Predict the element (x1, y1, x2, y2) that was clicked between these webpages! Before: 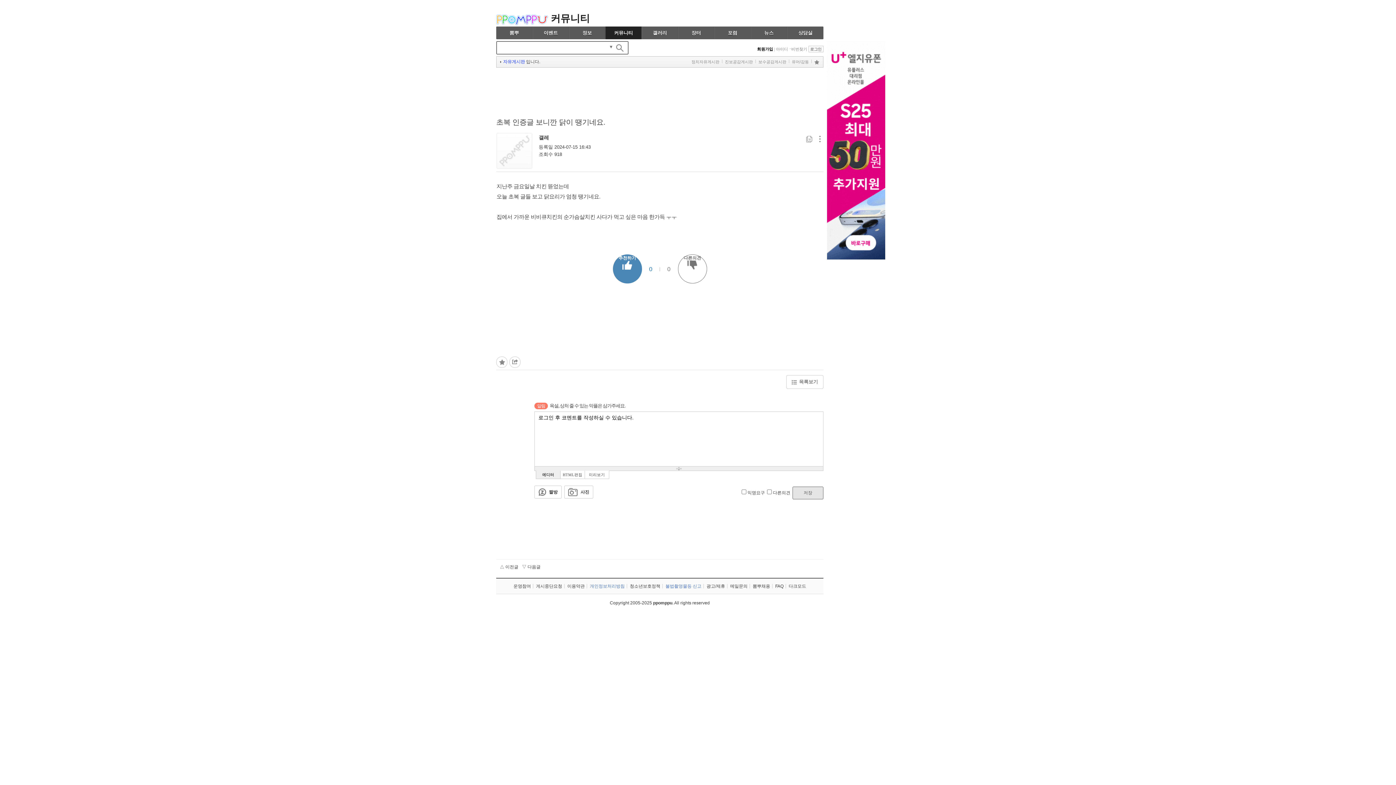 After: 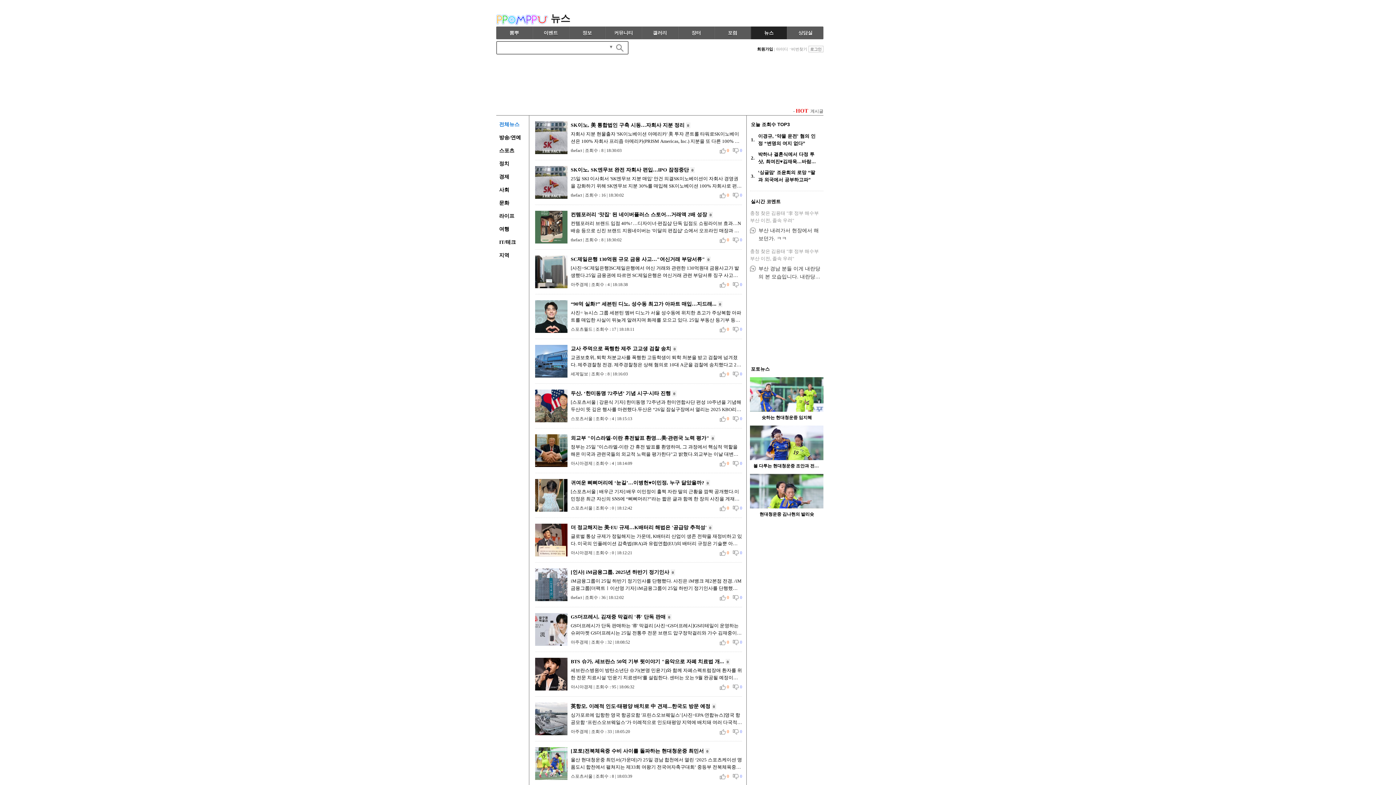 Action: bbox: (751, 26, 786, 39) label: 뉴스